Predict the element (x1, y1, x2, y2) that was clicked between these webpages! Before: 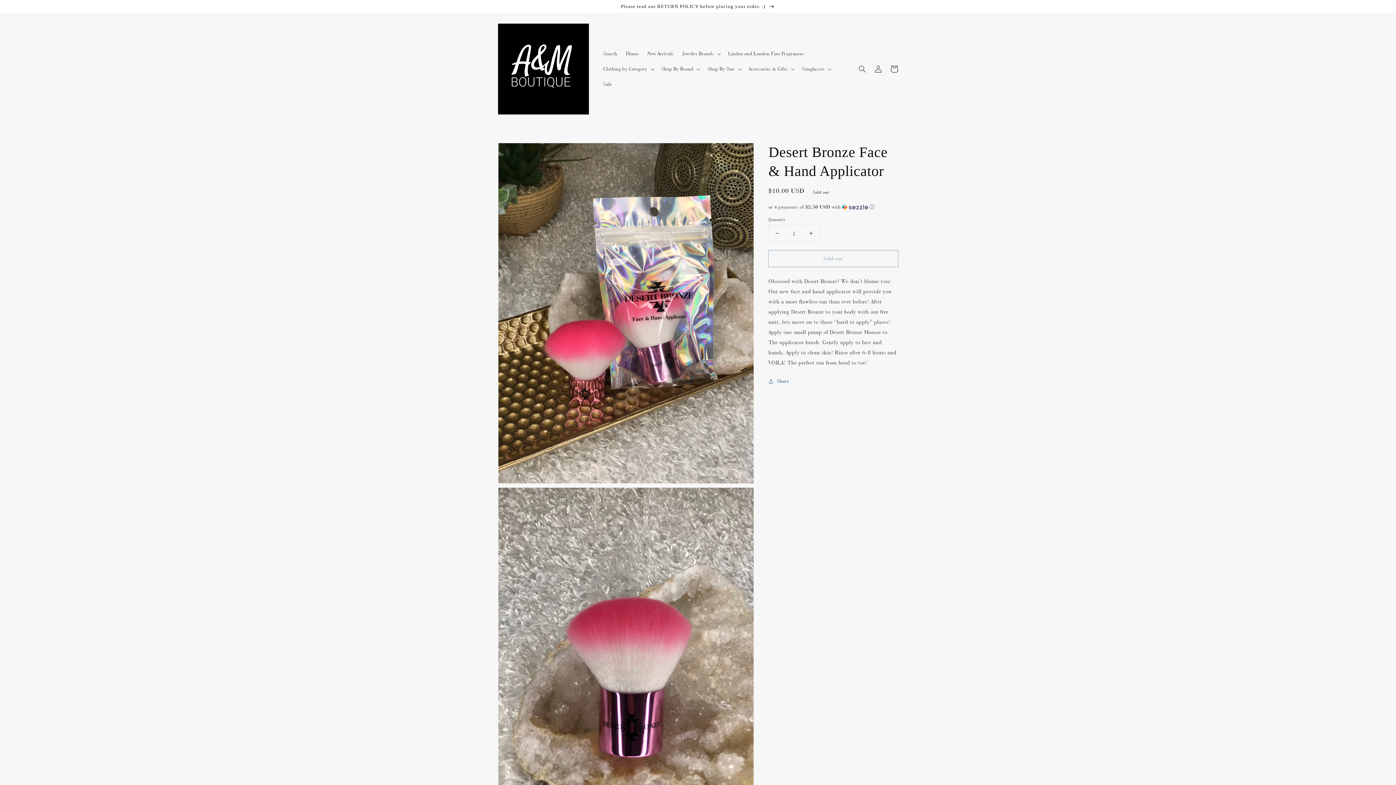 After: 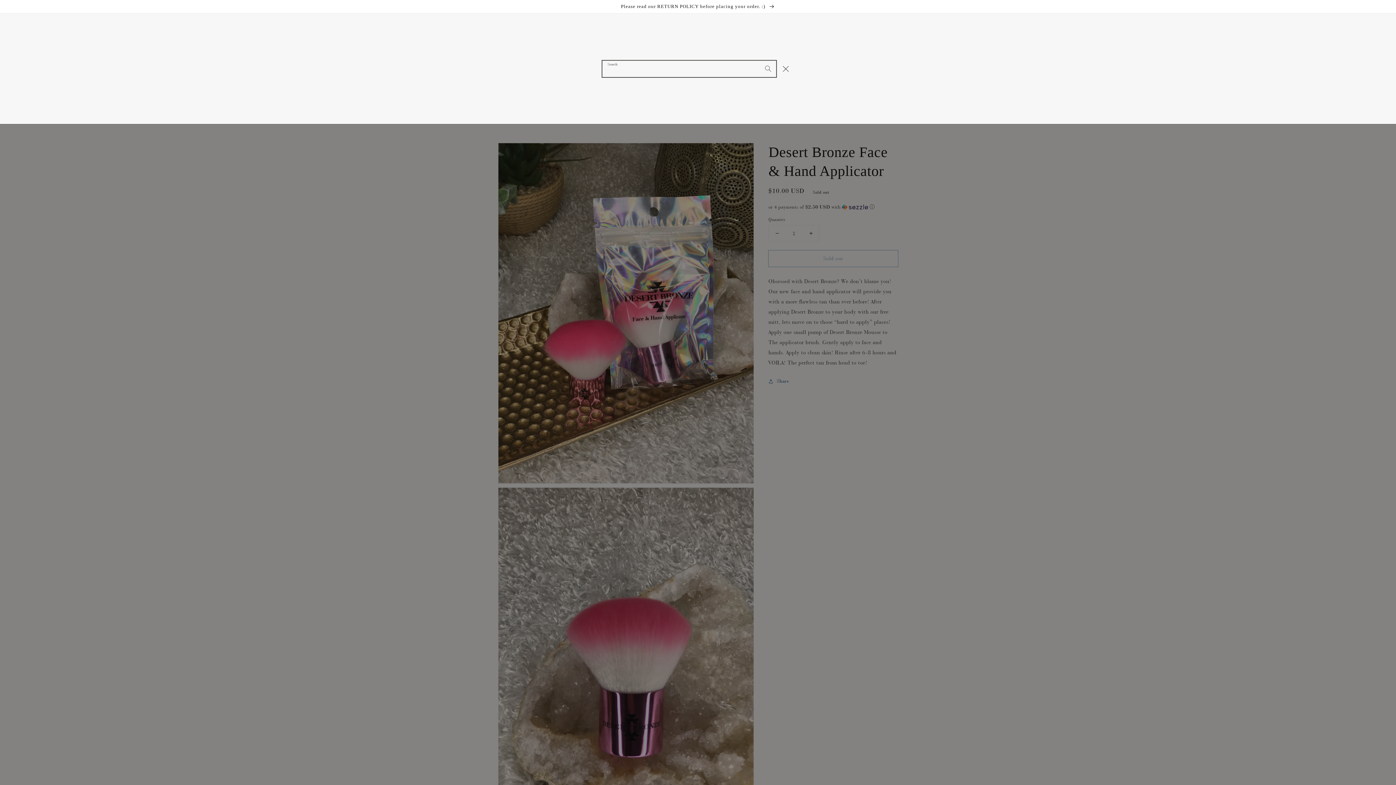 Action: bbox: (854, 60, 870, 76) label: Search